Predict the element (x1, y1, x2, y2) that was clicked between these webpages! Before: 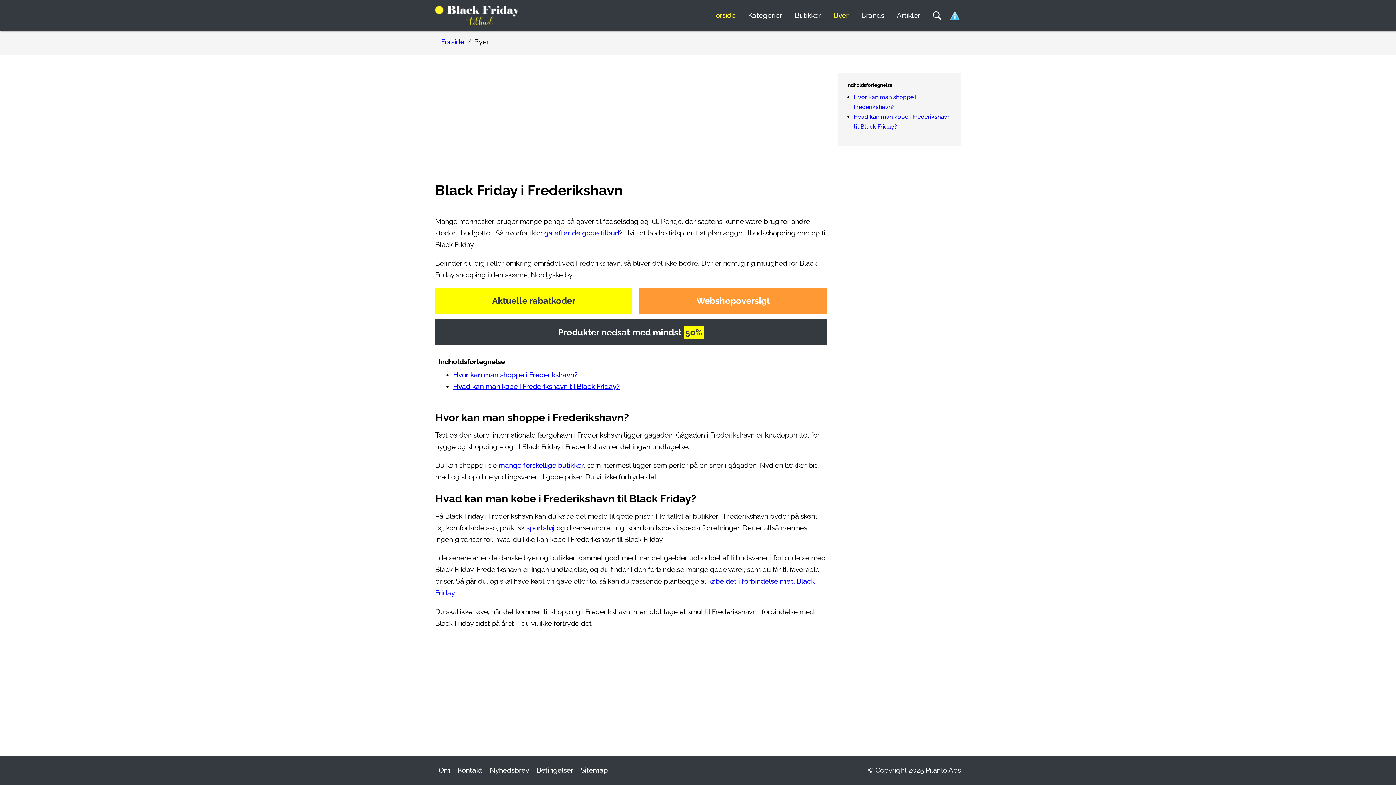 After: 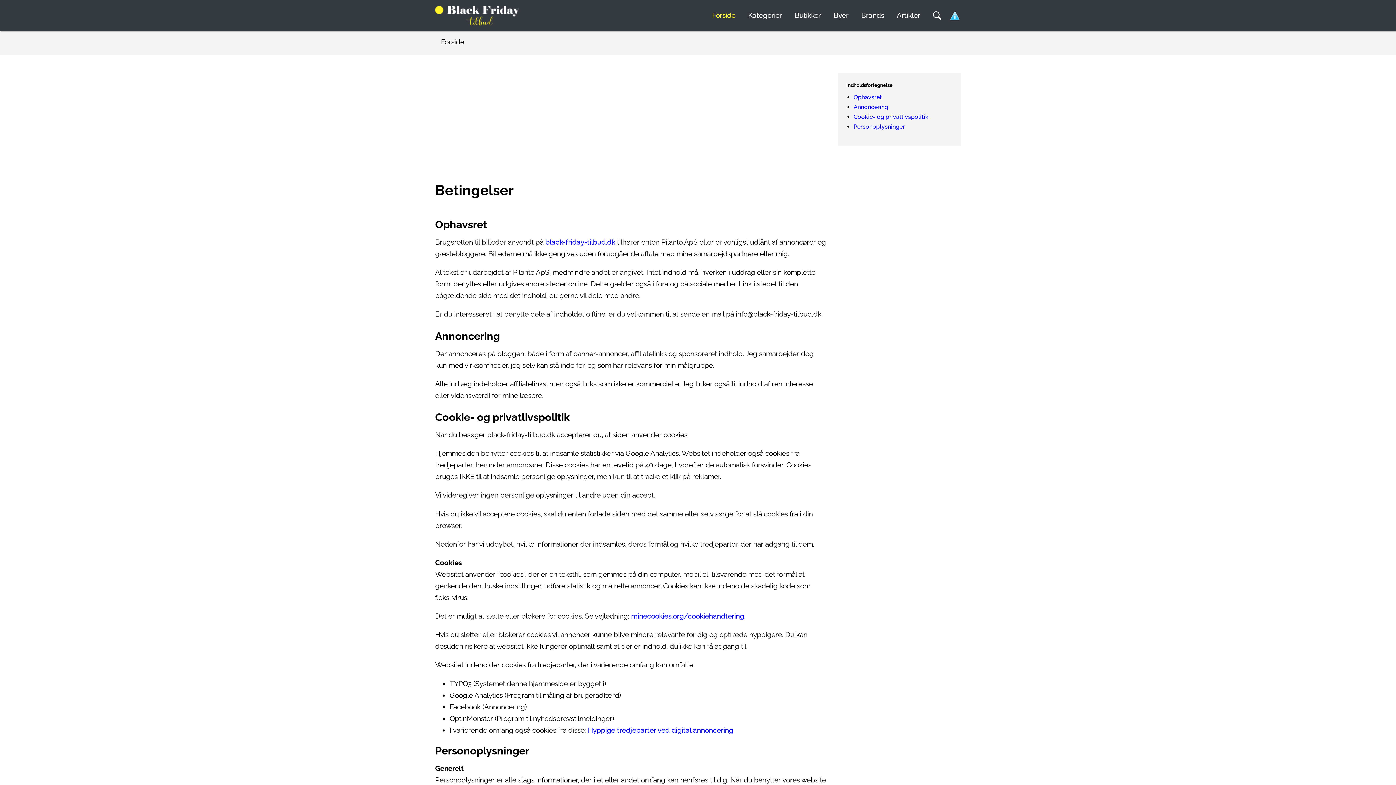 Action: bbox: (949, 9, 961, 21)